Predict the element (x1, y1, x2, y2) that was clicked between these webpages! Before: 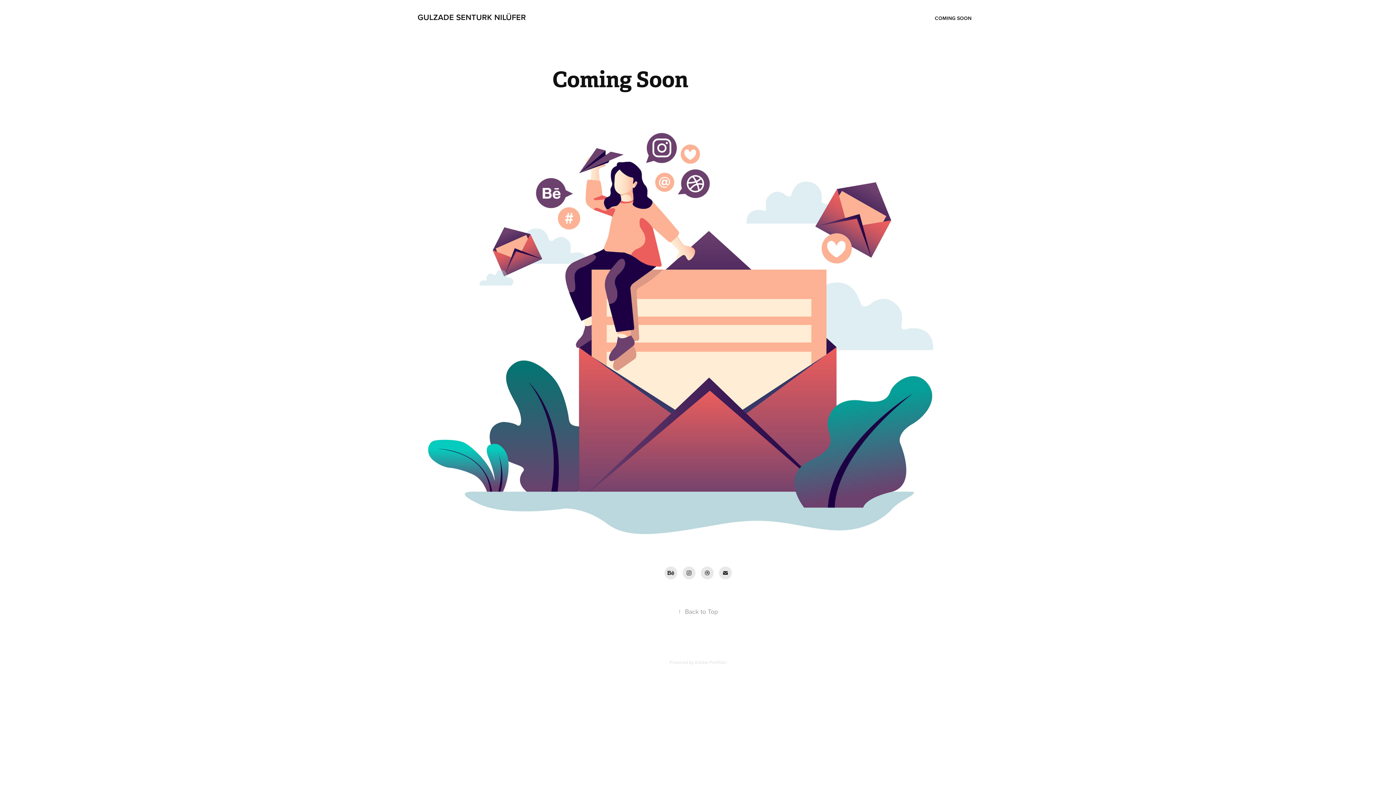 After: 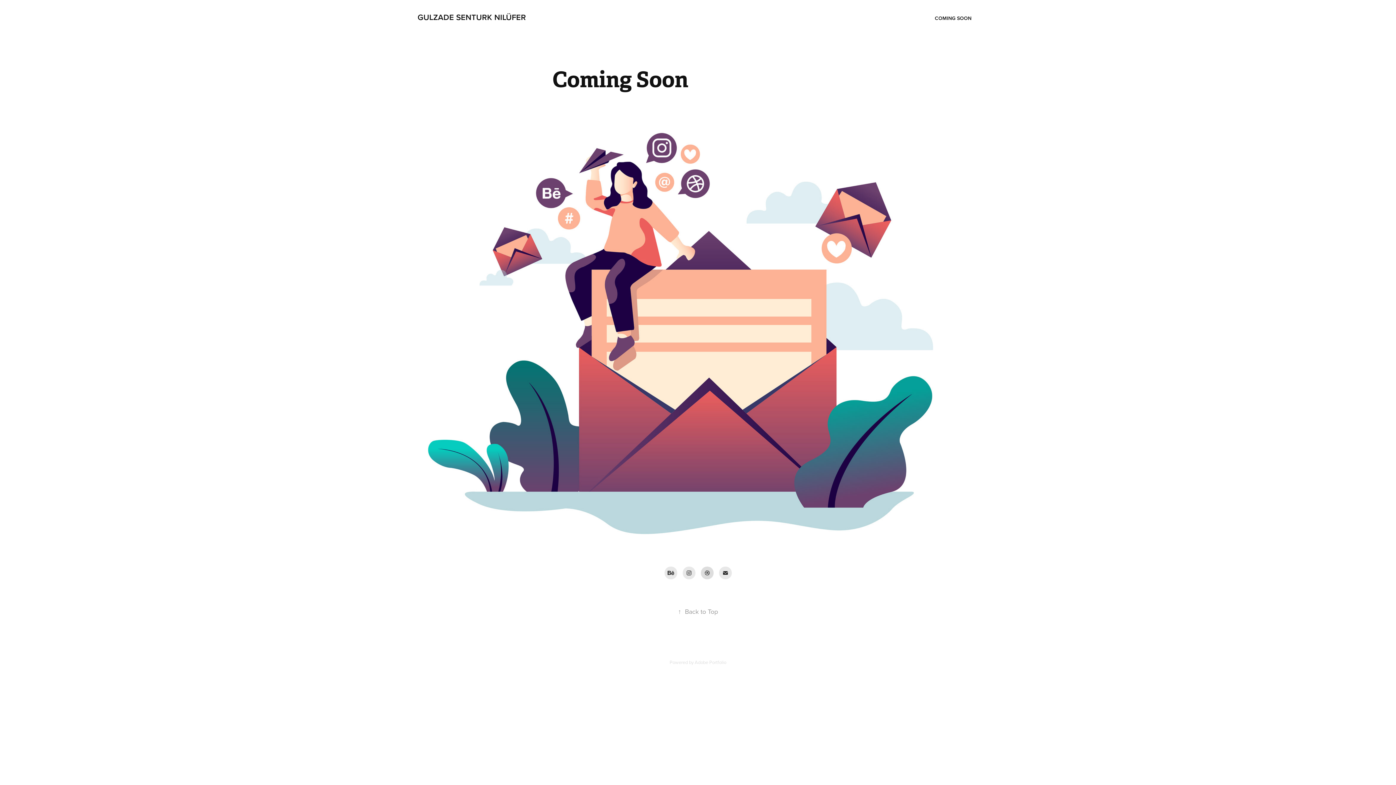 Action: bbox: (700, 566, 713, 579)